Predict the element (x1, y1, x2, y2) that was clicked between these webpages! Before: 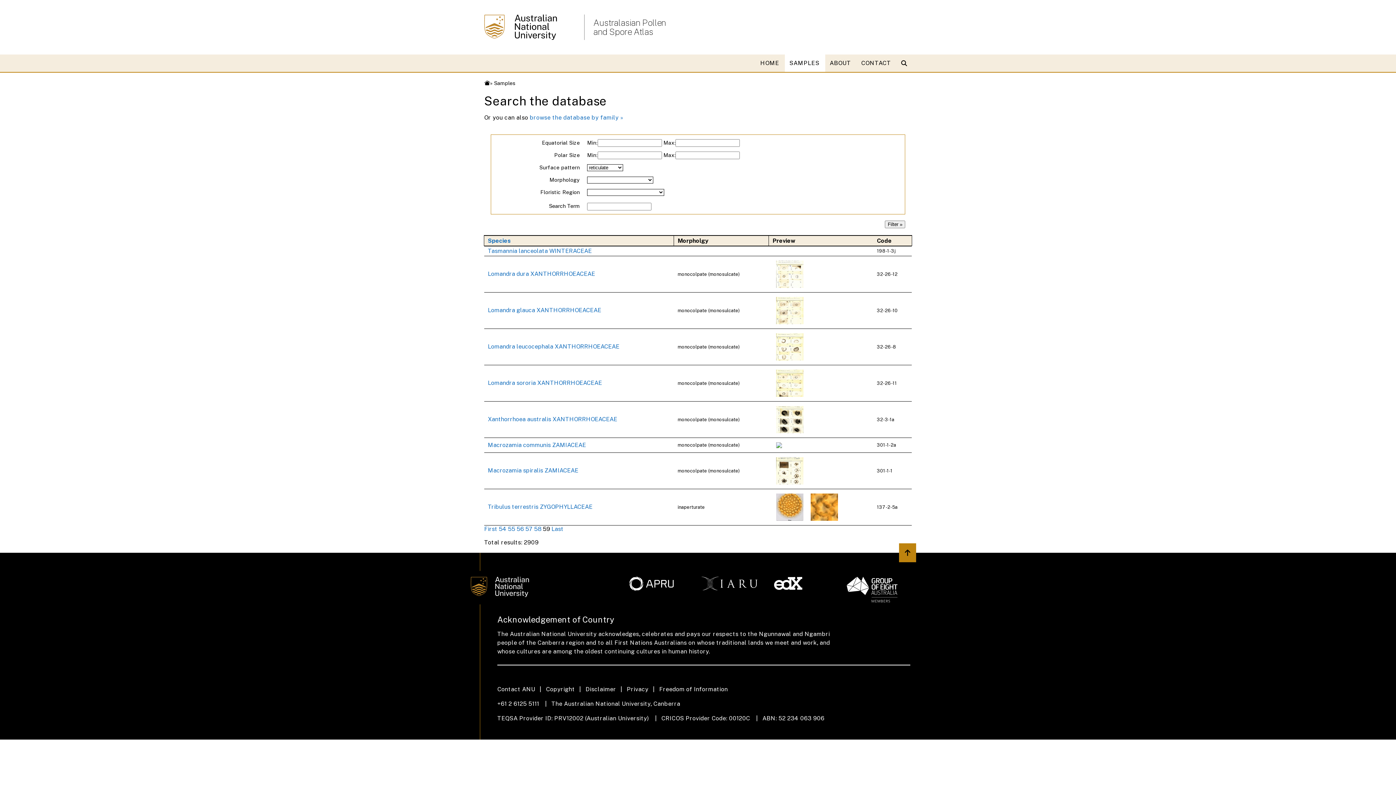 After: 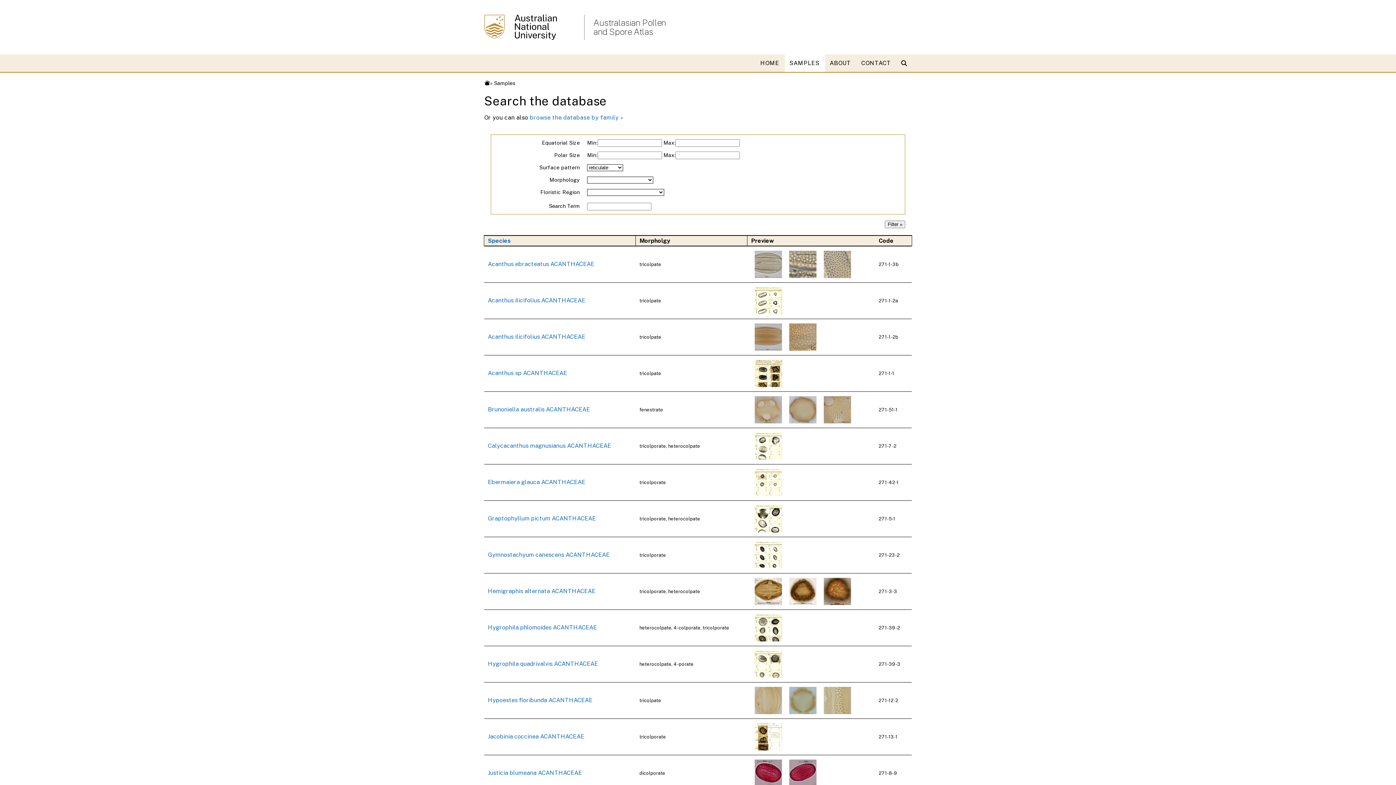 Action: bbox: (484, 525, 497, 532) label: First